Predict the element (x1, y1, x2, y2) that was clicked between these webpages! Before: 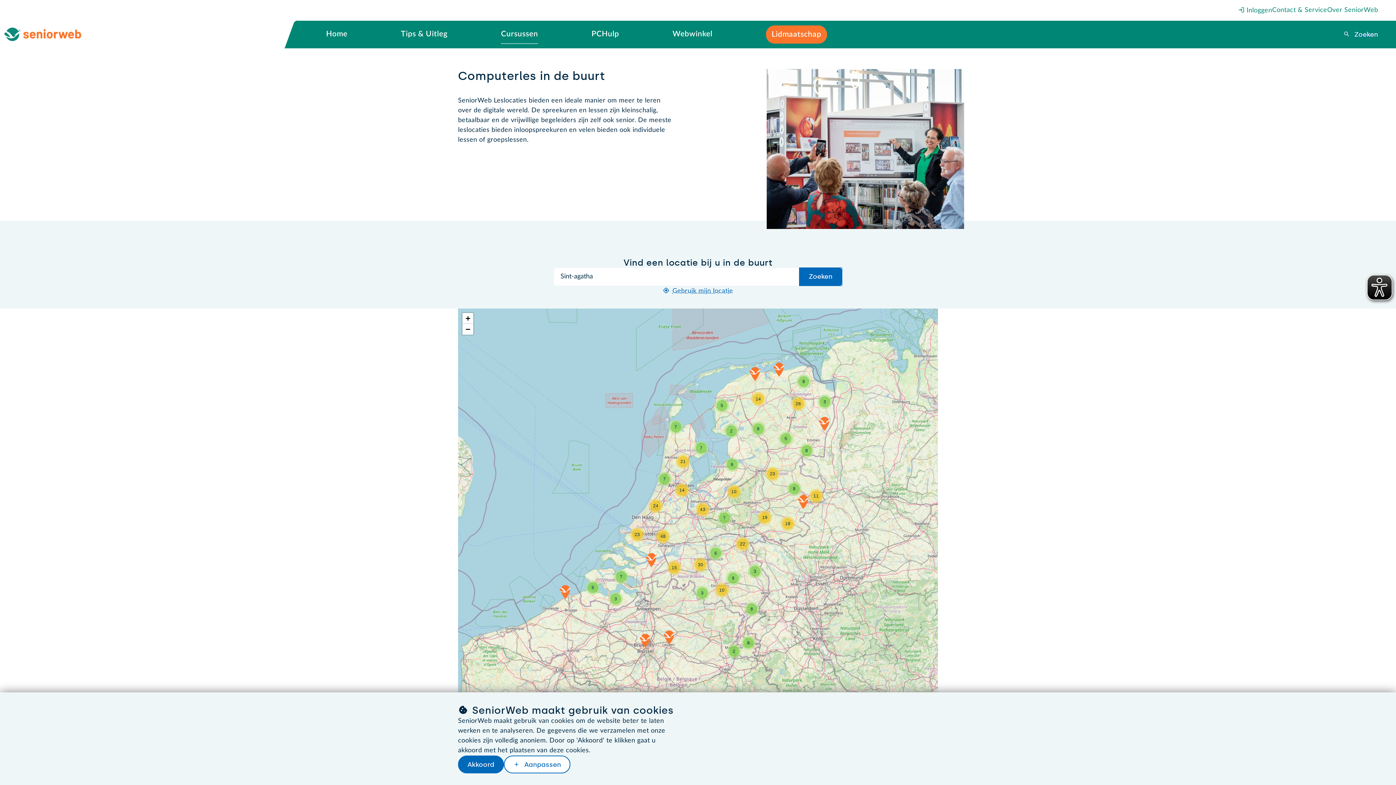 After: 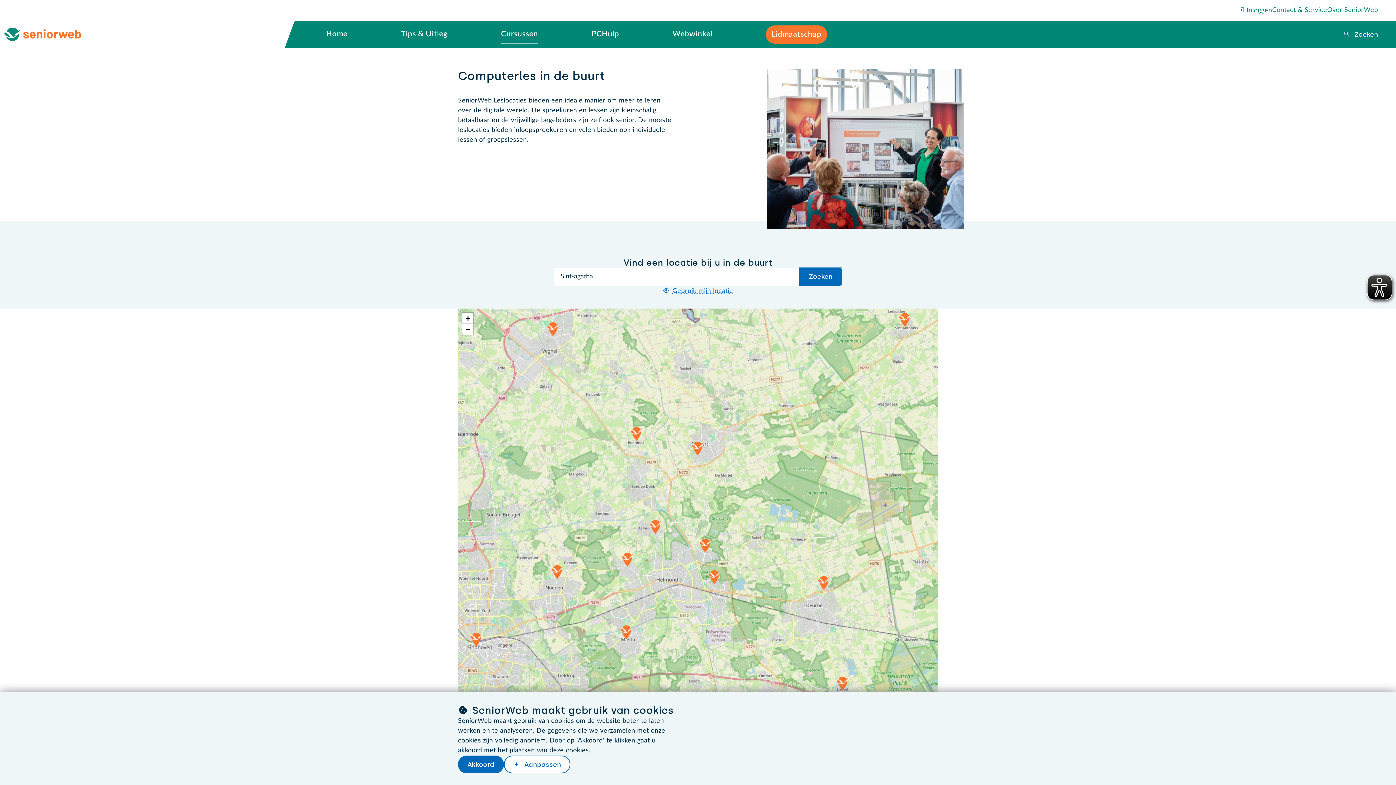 Action: bbox: (726, 571, 740, 585) label: 9